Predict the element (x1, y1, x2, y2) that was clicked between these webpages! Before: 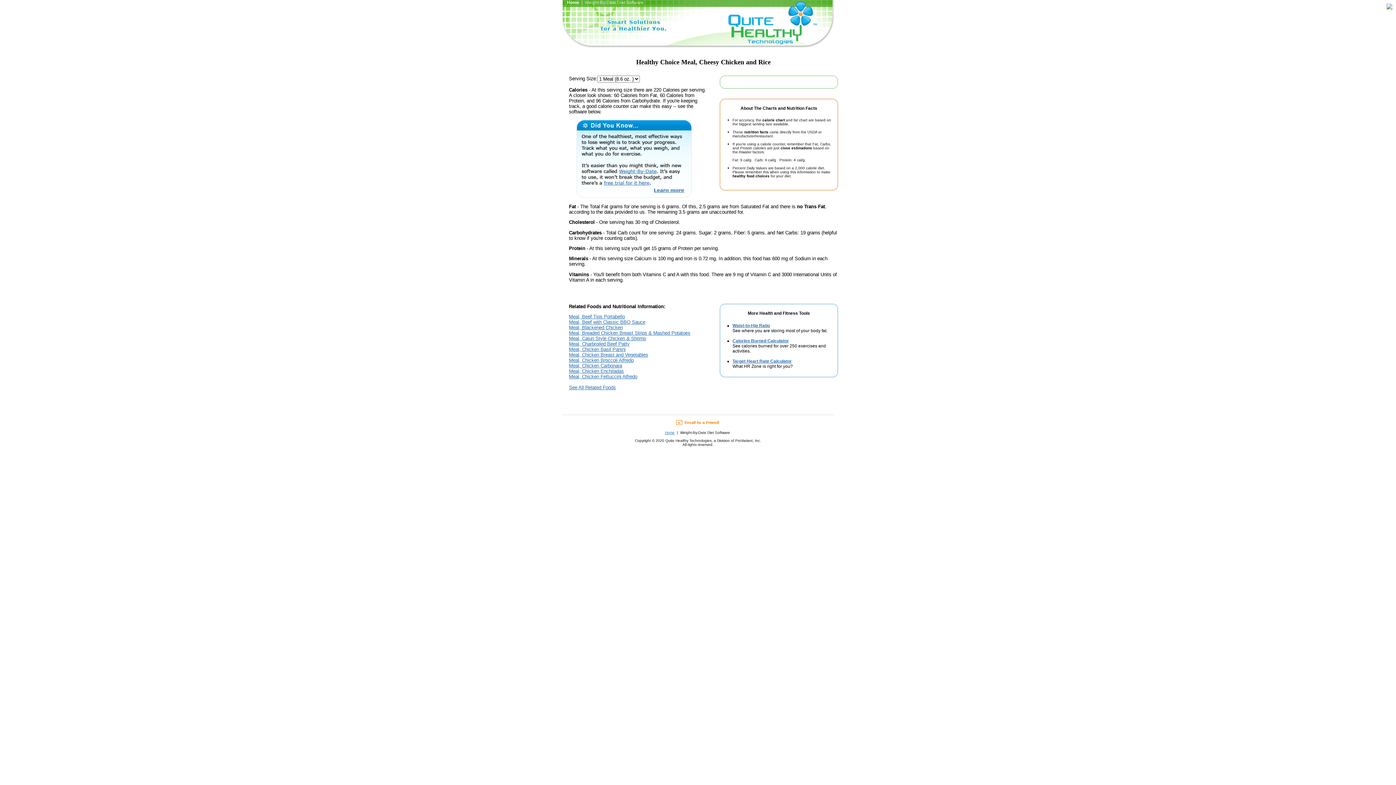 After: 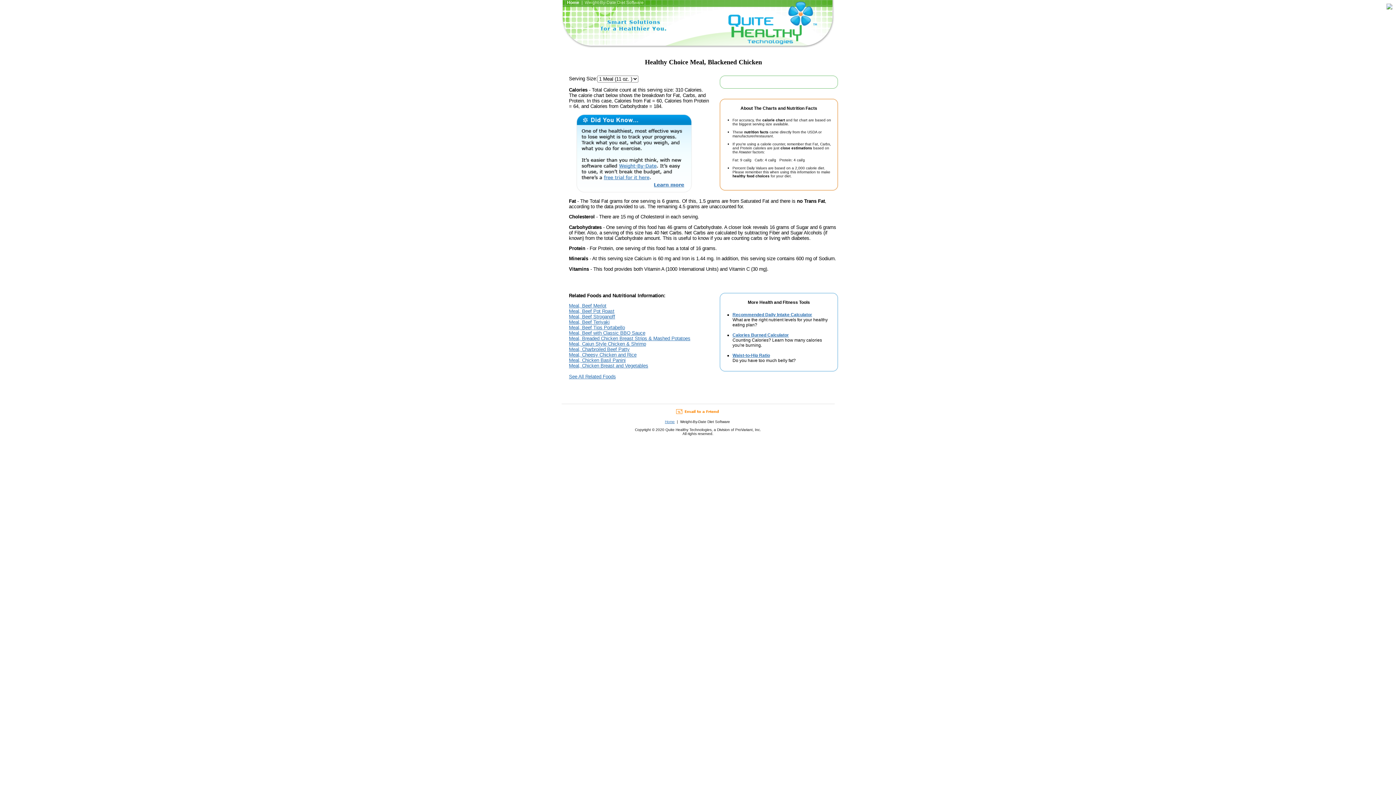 Action: bbox: (569, 325, 622, 330) label: Meal, Blackened Chicken